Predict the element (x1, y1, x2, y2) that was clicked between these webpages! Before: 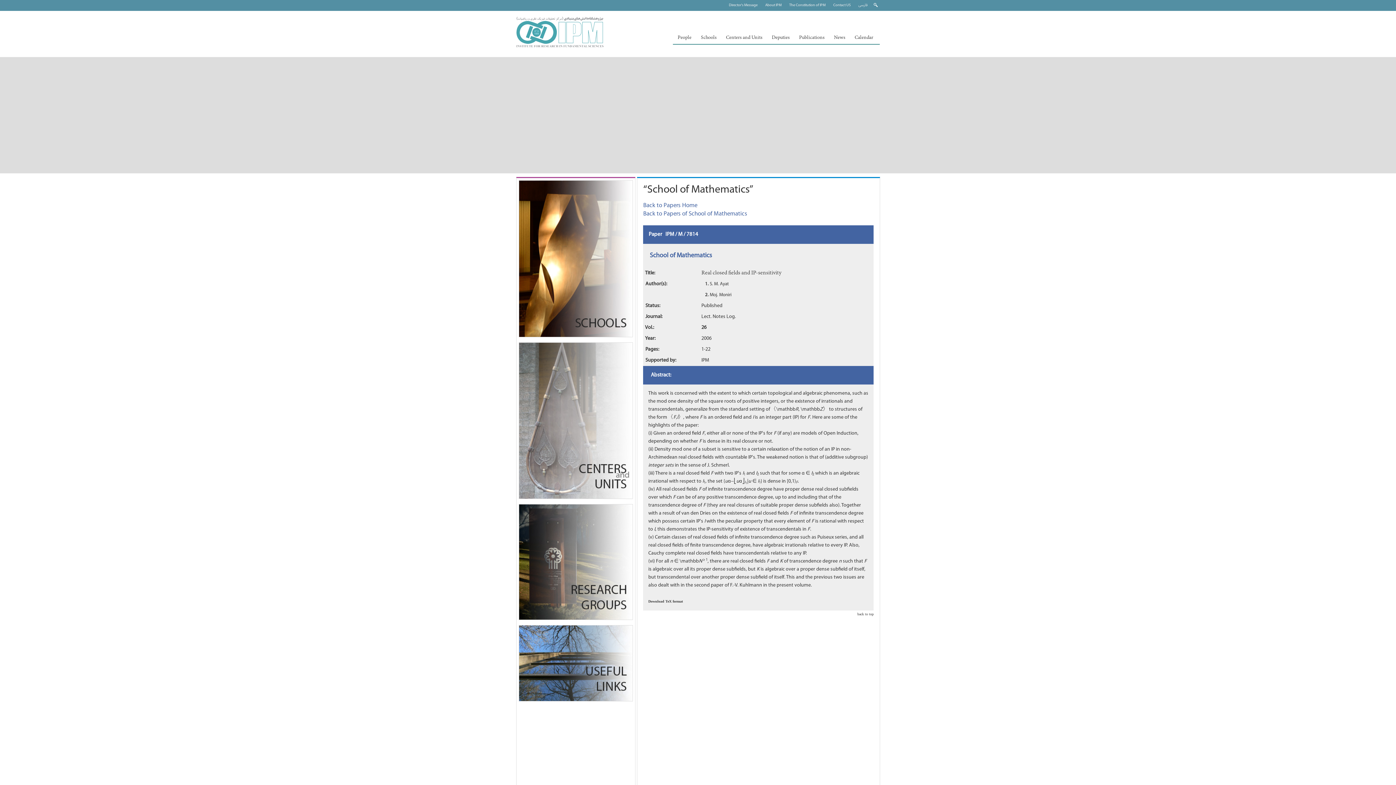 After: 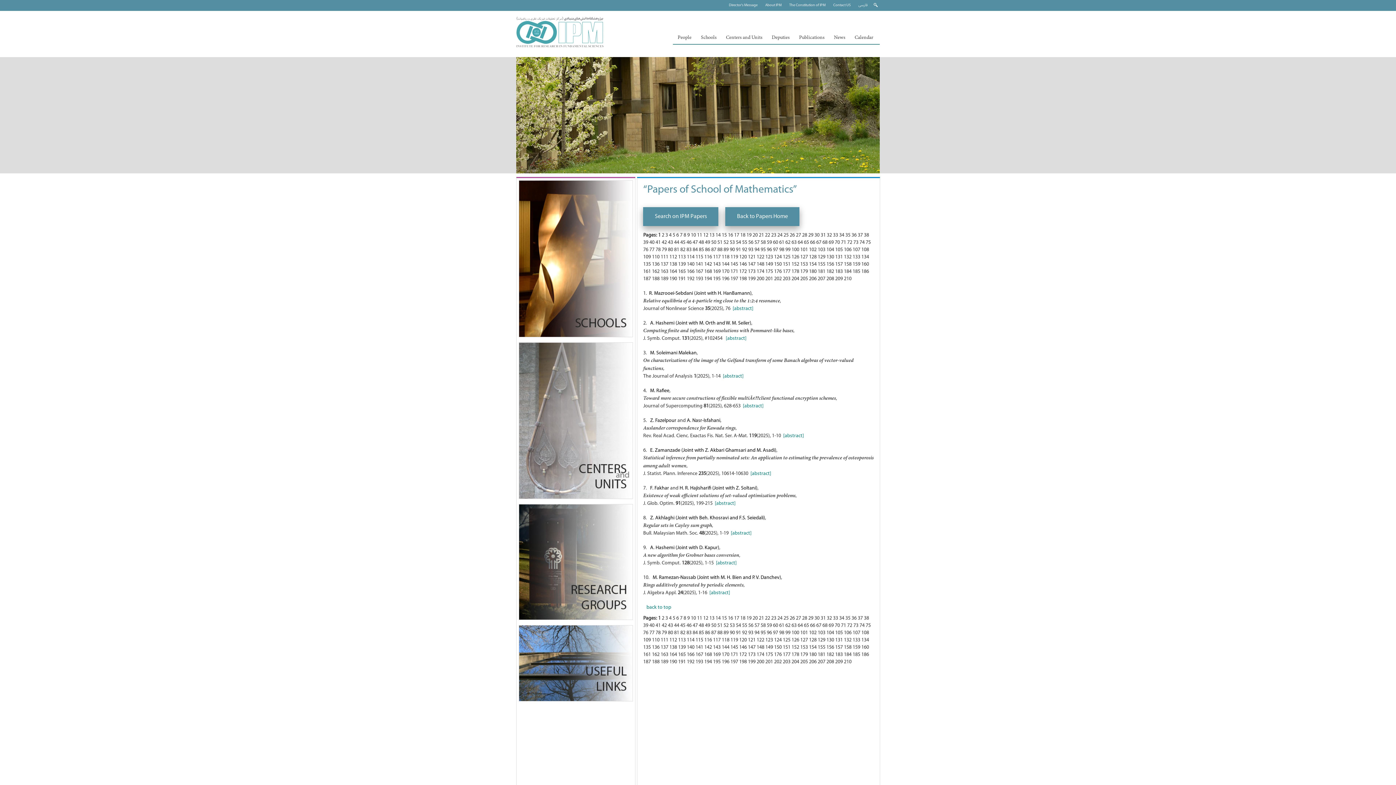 Action: label: “School of Mathematics” bbox: (643, 184, 753, 195)